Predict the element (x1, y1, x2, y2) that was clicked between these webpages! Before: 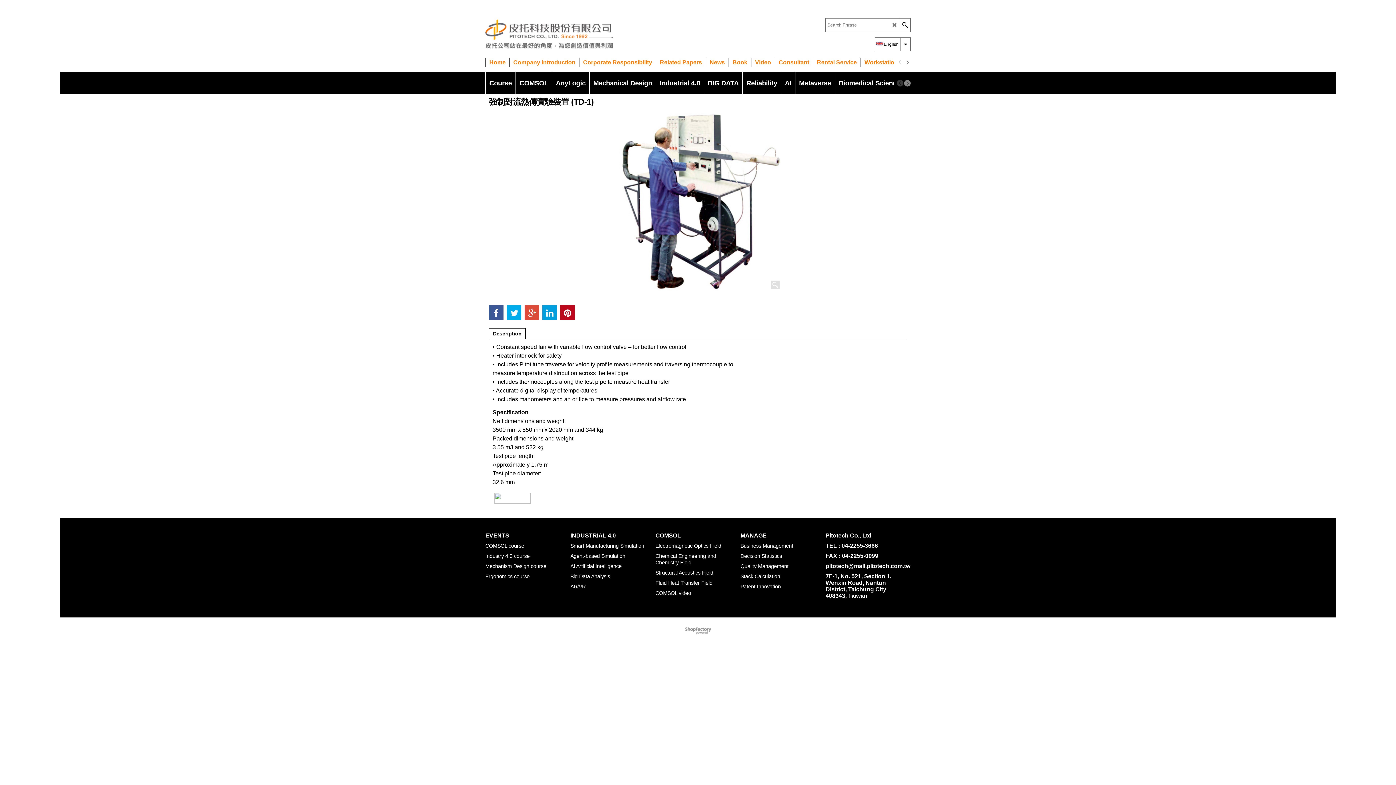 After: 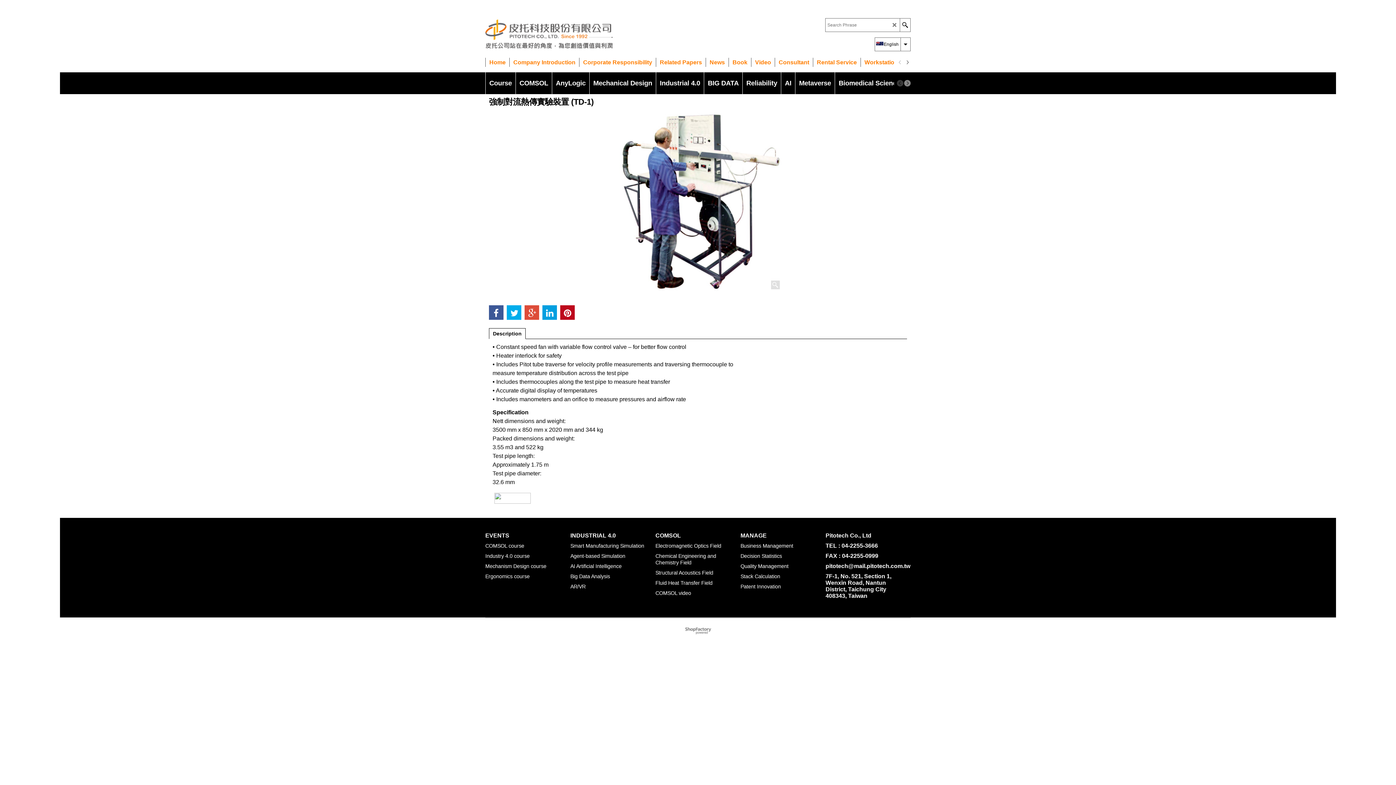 Action: bbox: (542, 305, 557, 319)